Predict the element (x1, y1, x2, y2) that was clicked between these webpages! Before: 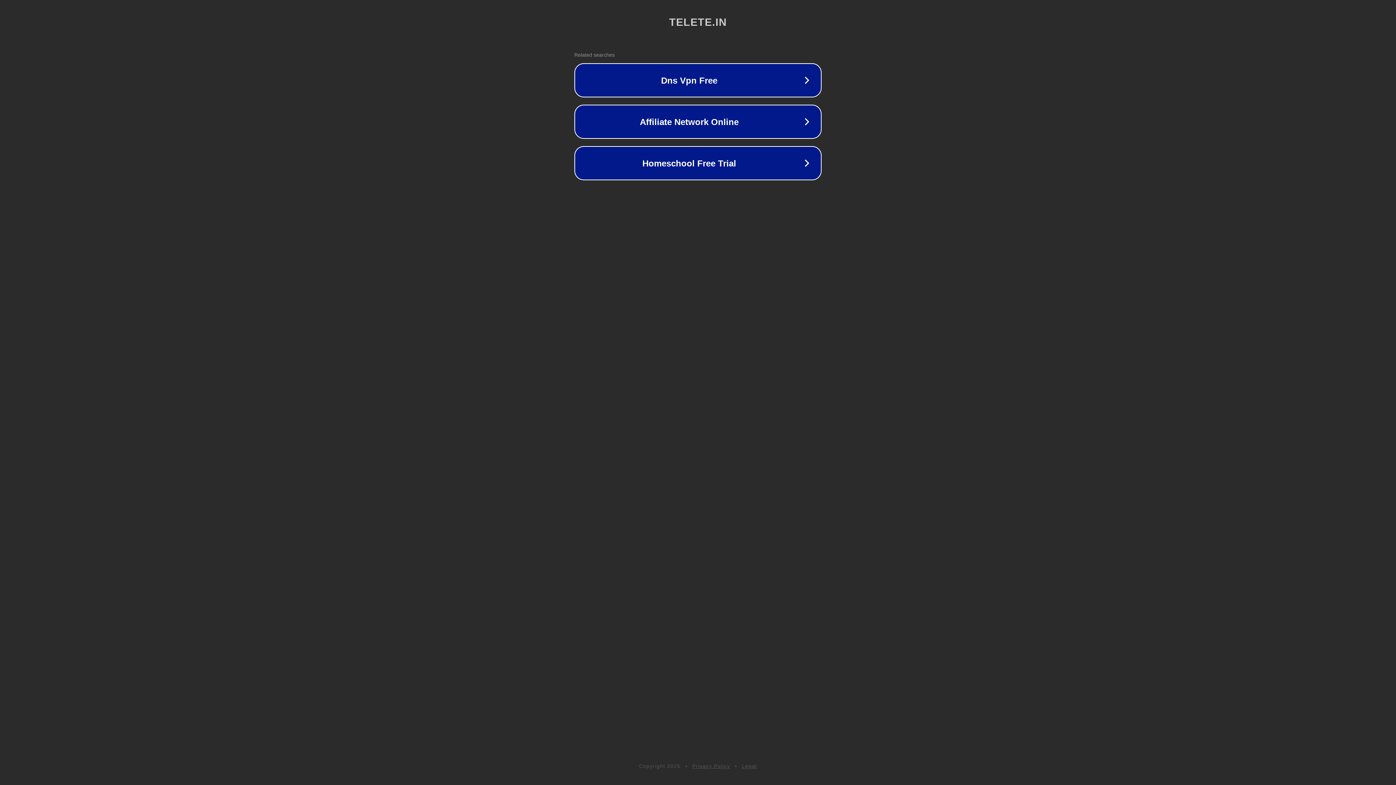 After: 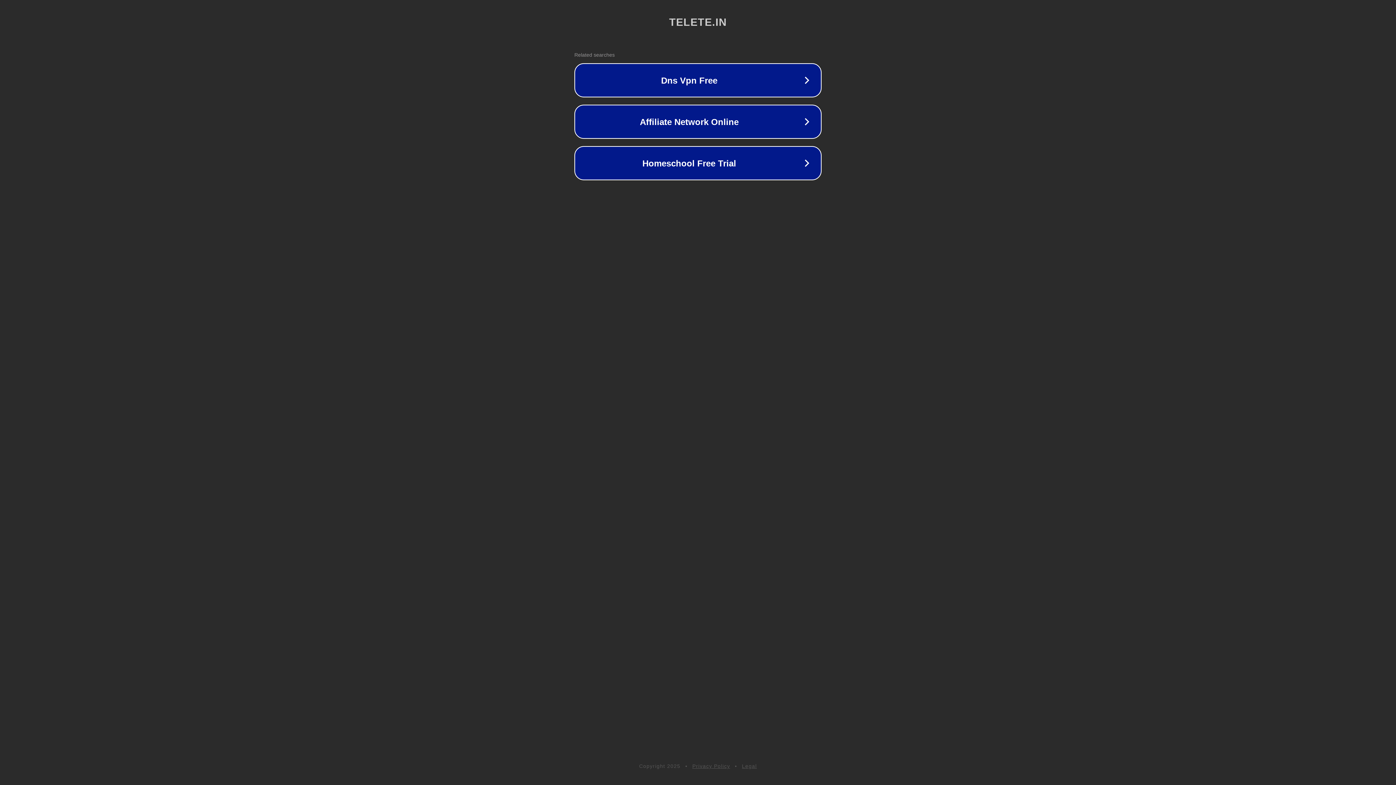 Action: label: Privacy Policy bbox: (692, 763, 730, 769)